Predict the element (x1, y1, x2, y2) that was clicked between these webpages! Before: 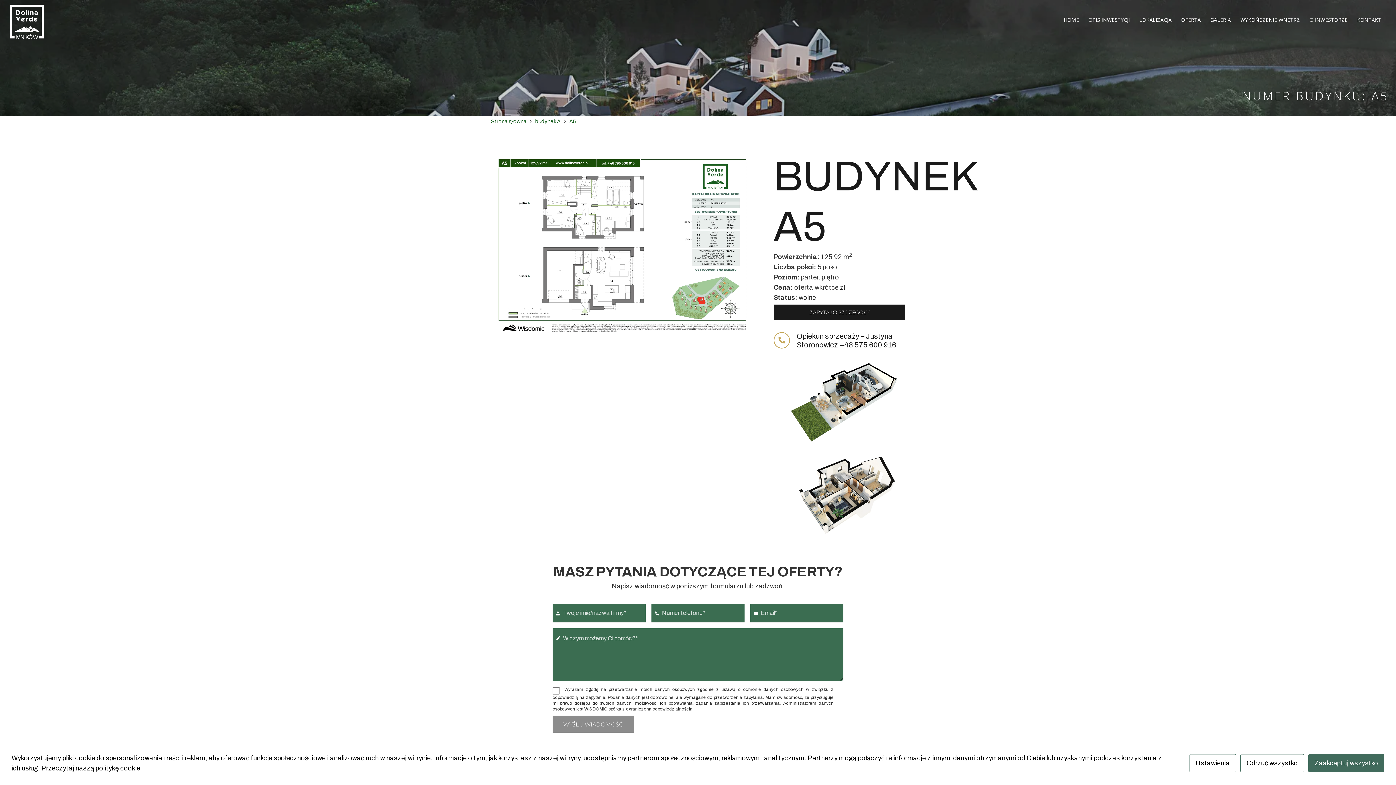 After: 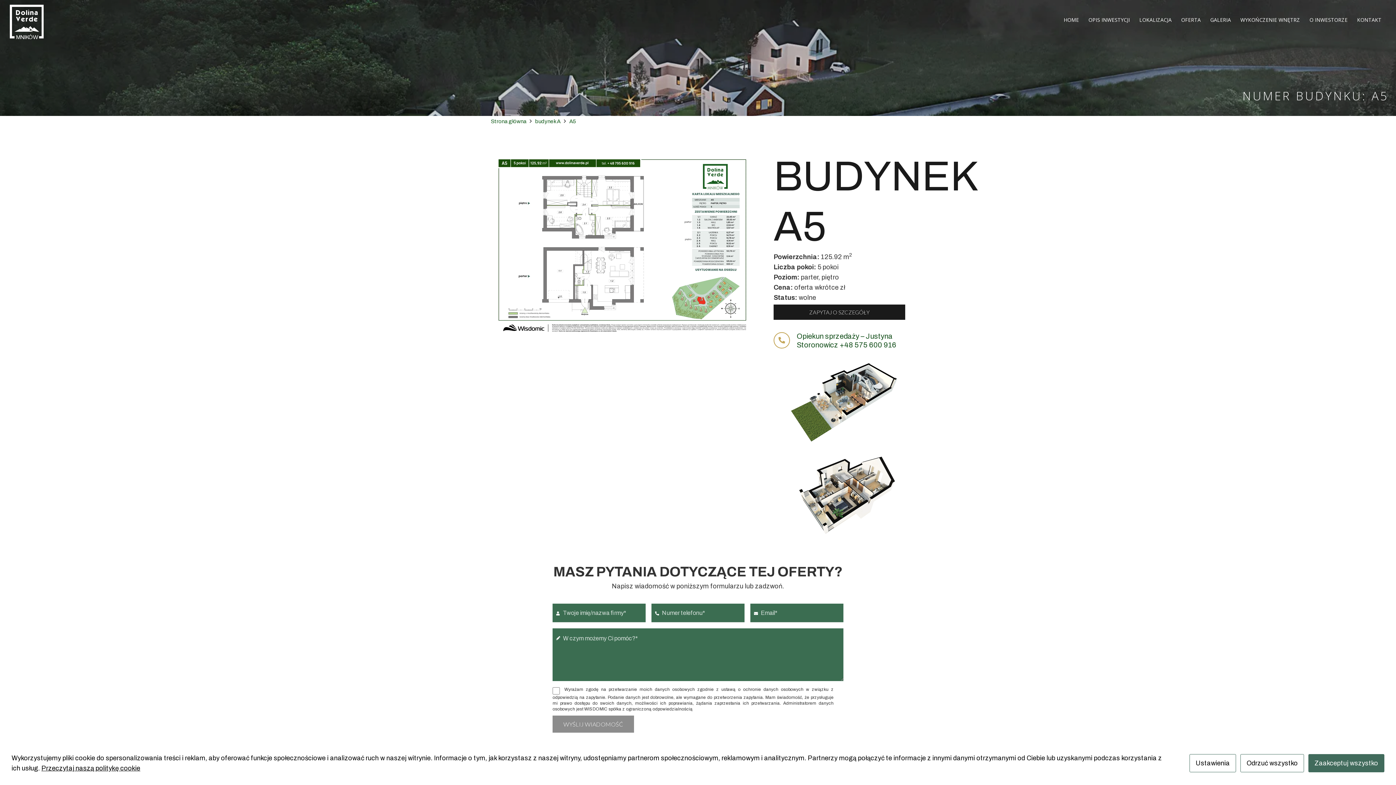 Action: bbox: (796, 331, 905, 349) label: Opiekun sprzedaży – Justyna Storonowicz +48 575 600 916